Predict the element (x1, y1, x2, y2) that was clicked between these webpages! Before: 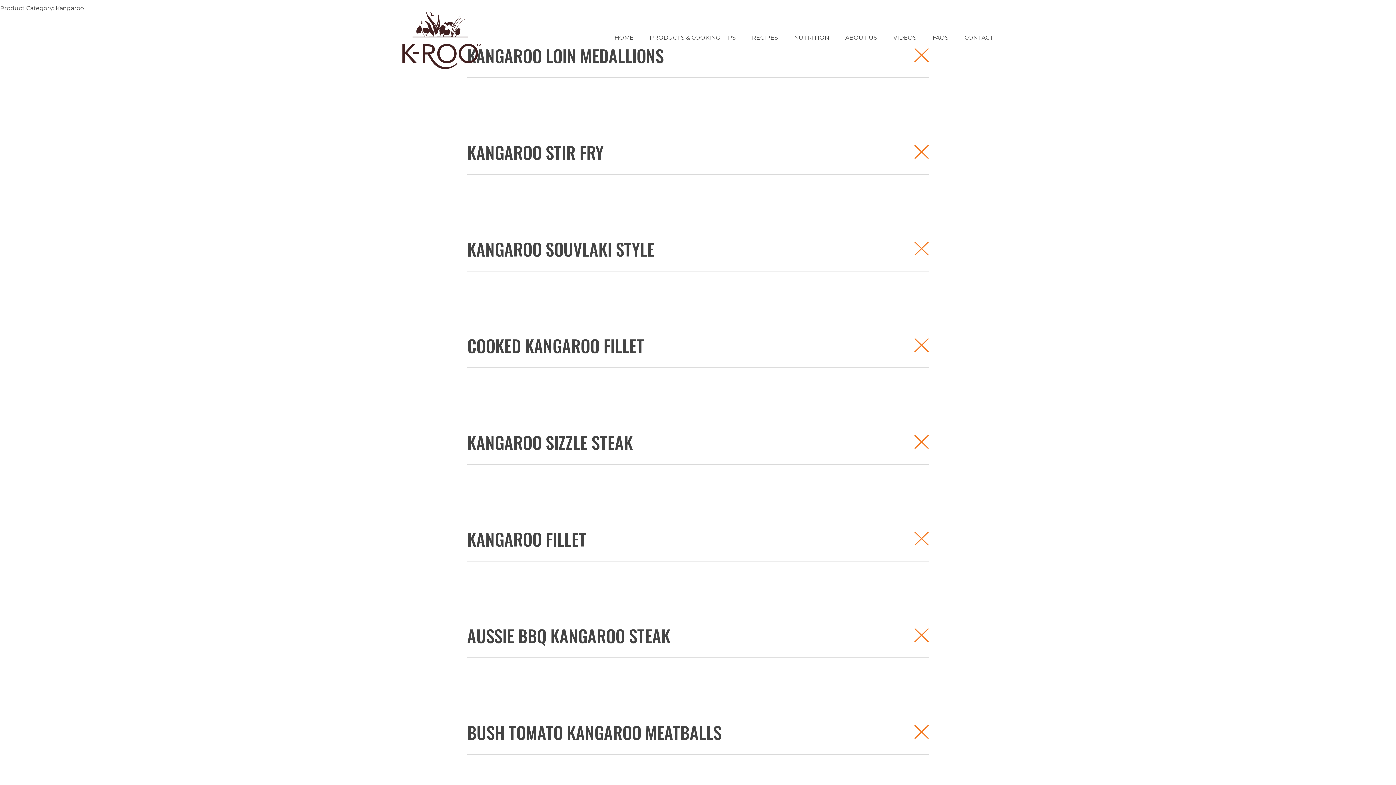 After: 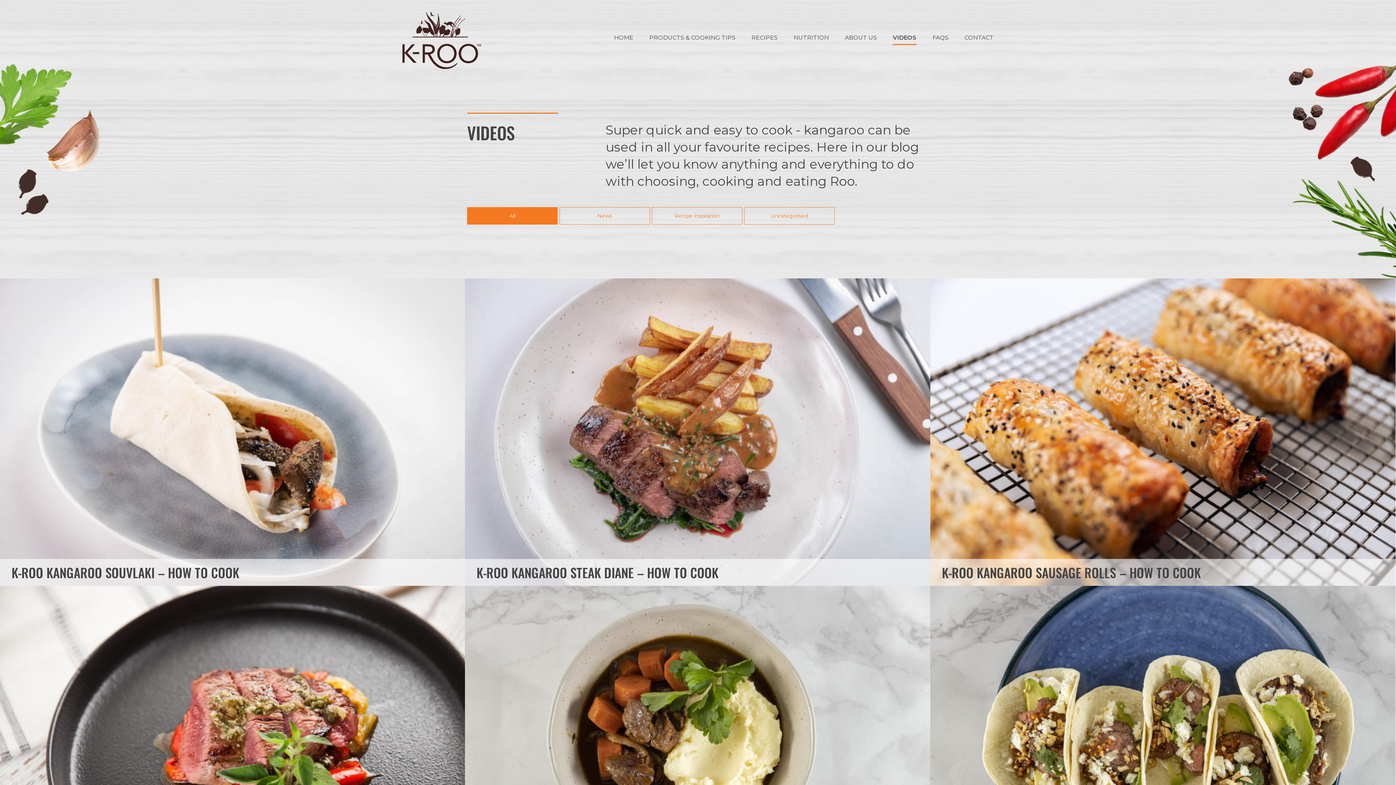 Action: bbox: (893, 30, 916, 45) label: VIDEOS